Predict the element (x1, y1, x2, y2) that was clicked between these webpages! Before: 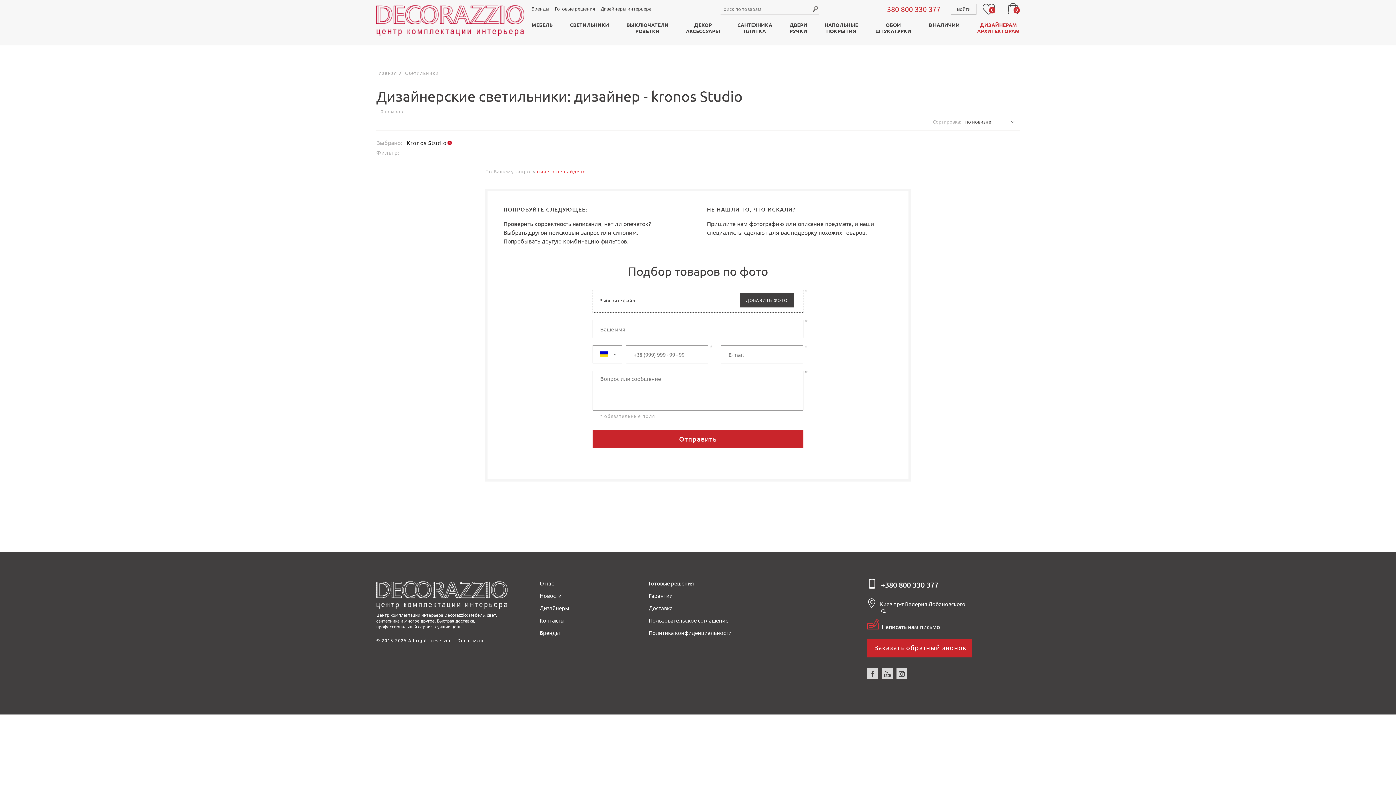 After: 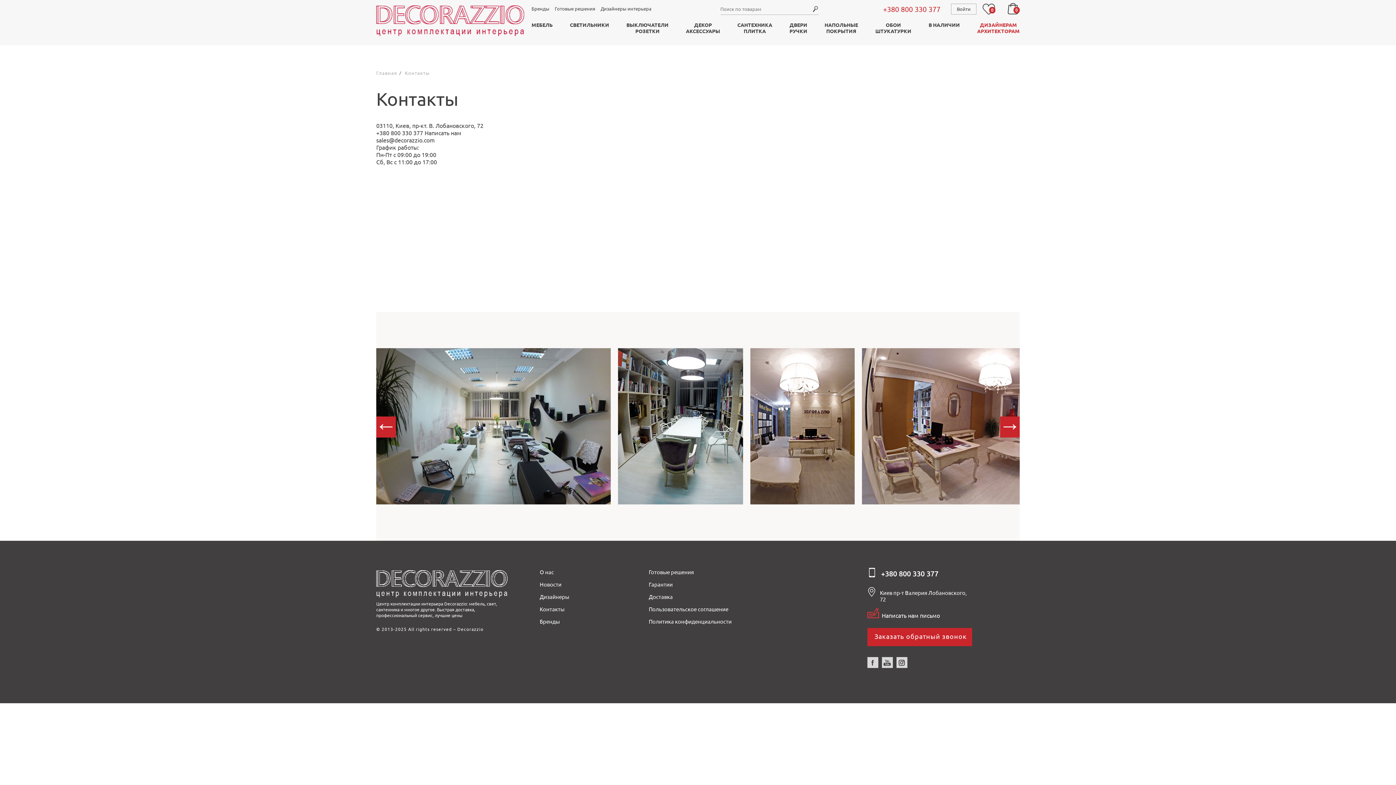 Action: label: Контакты bbox: (539, 617, 564, 624)